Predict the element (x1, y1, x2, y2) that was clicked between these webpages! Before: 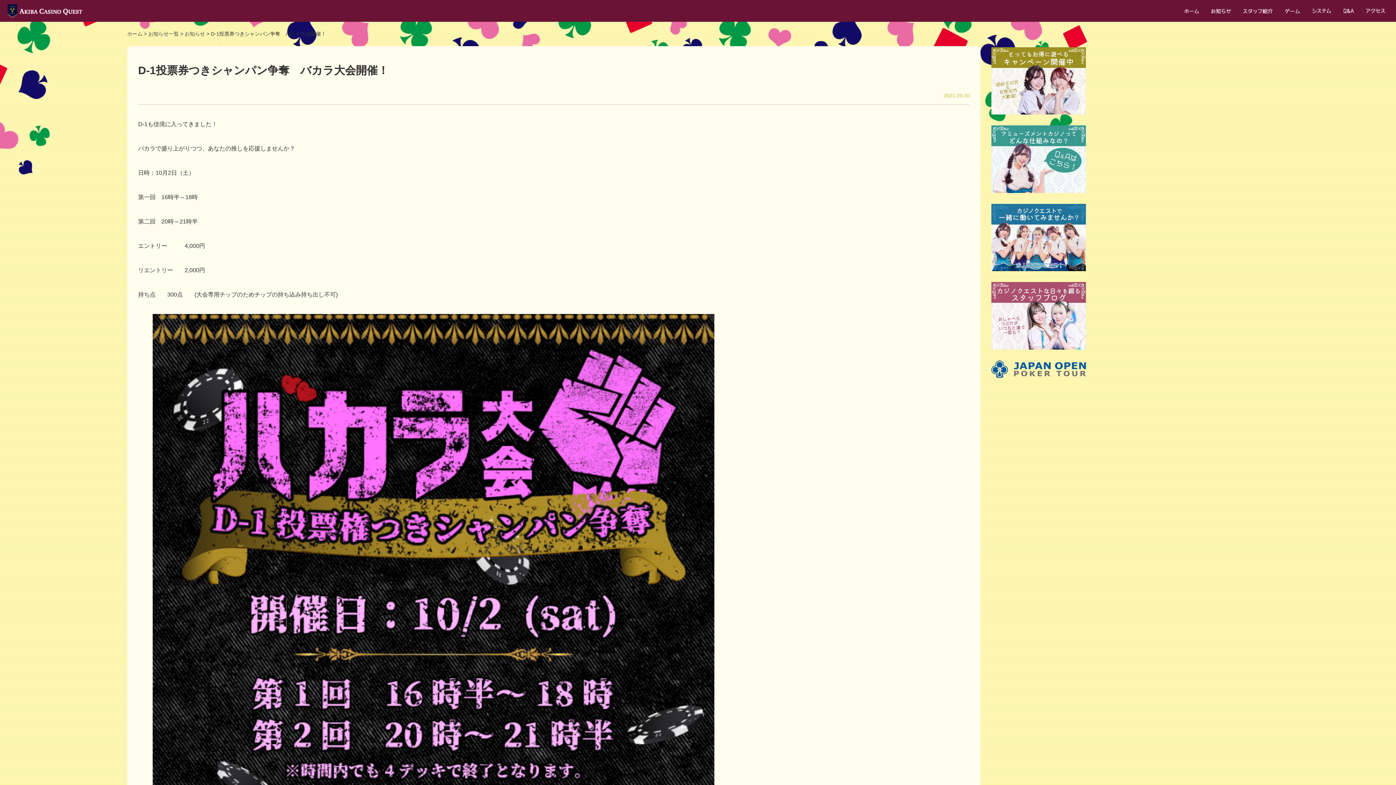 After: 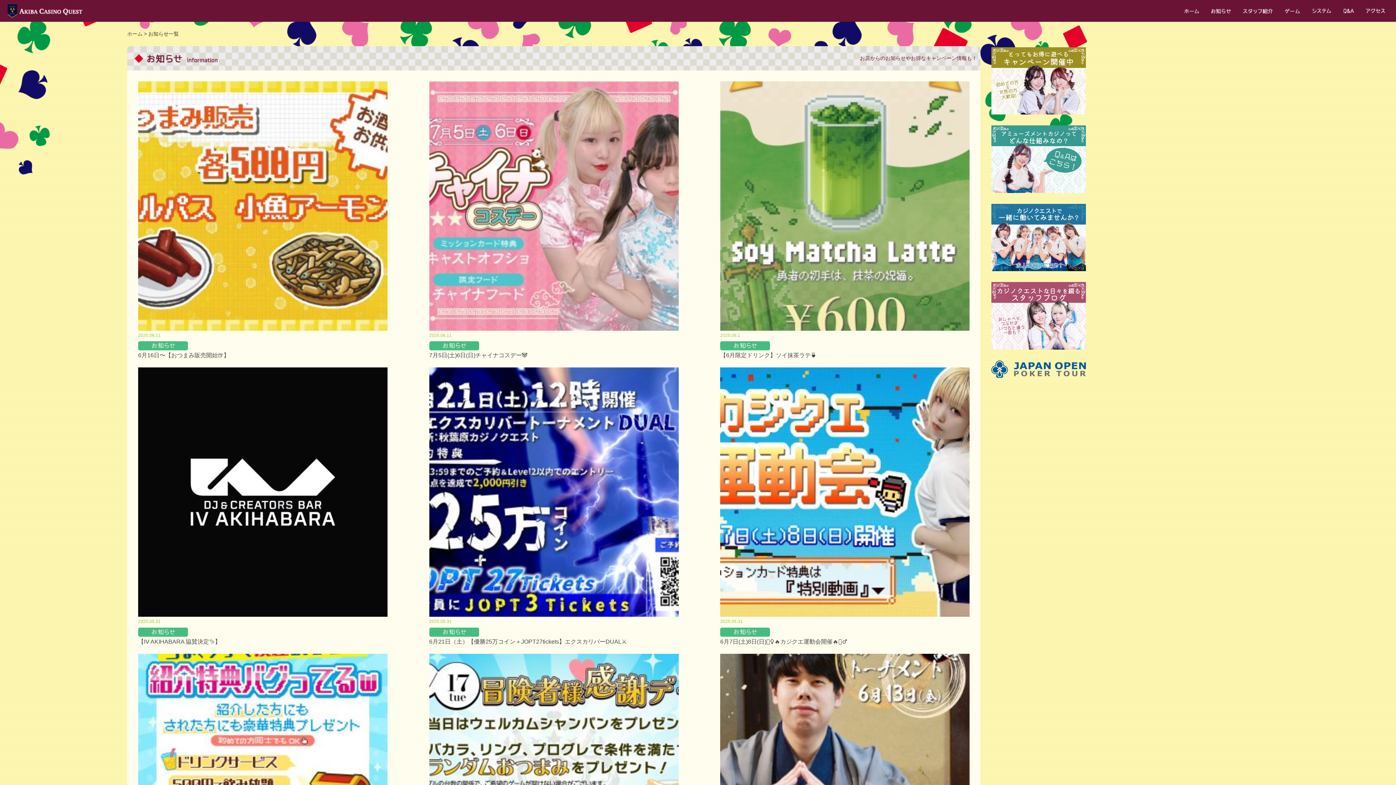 Action: bbox: (991, 47, 1086, 114)